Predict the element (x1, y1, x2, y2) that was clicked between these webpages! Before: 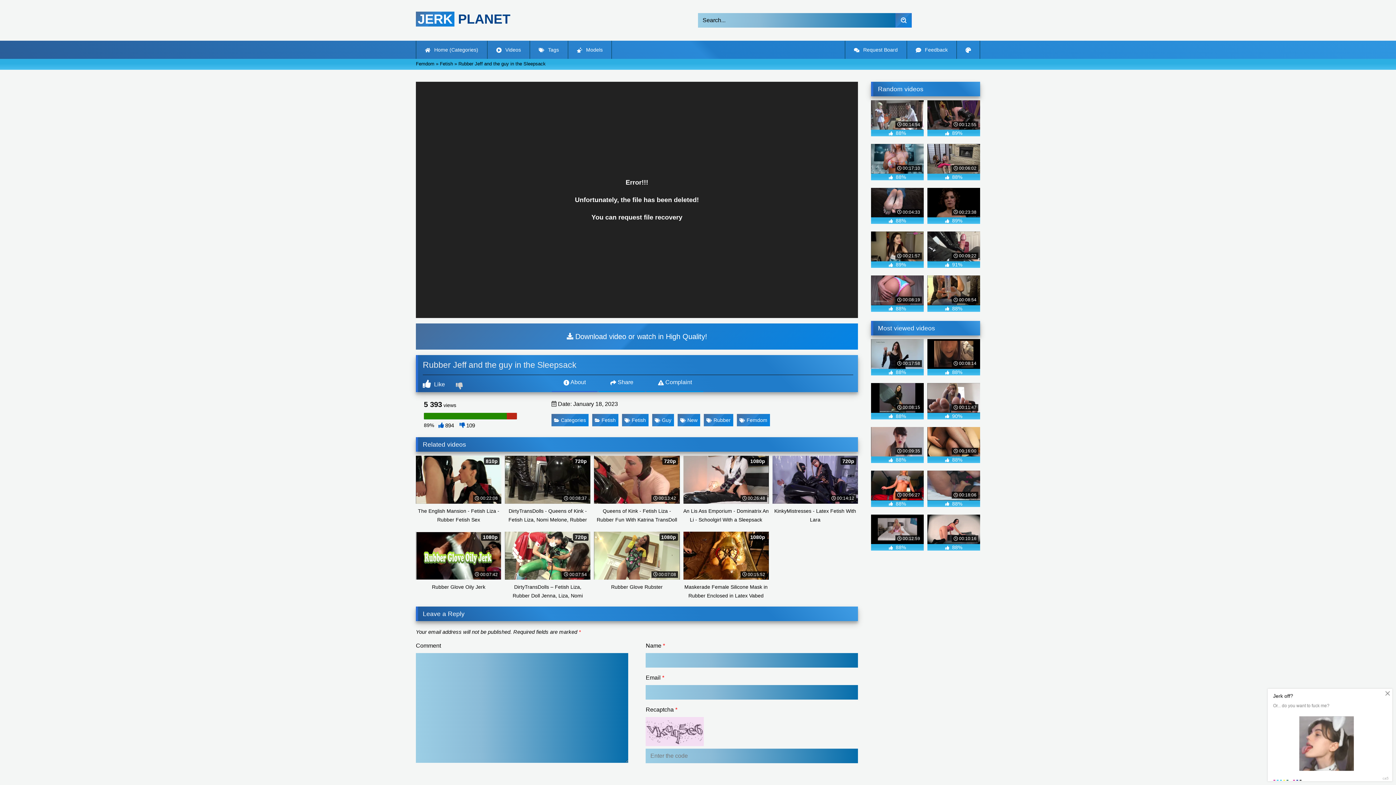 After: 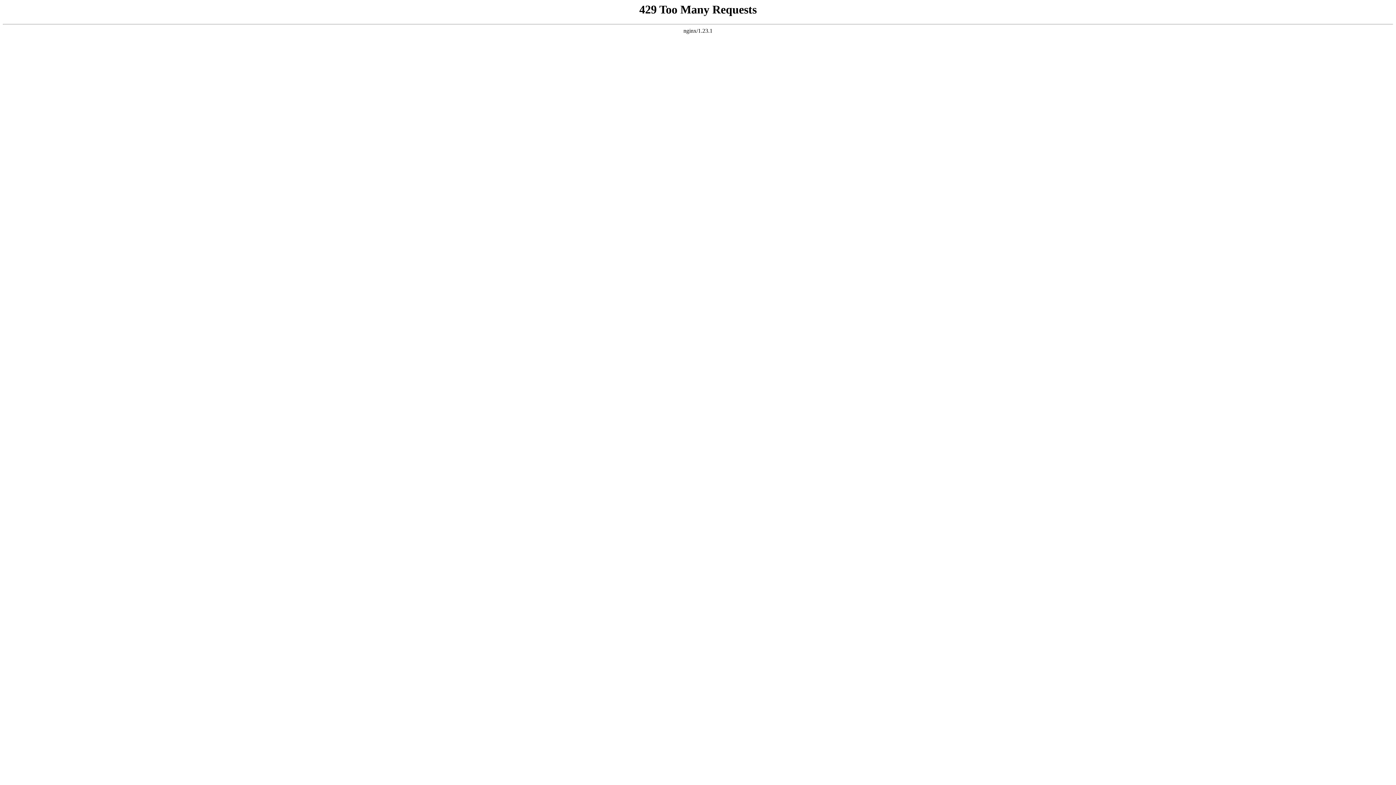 Action: bbox: (895, 13, 912, 27)